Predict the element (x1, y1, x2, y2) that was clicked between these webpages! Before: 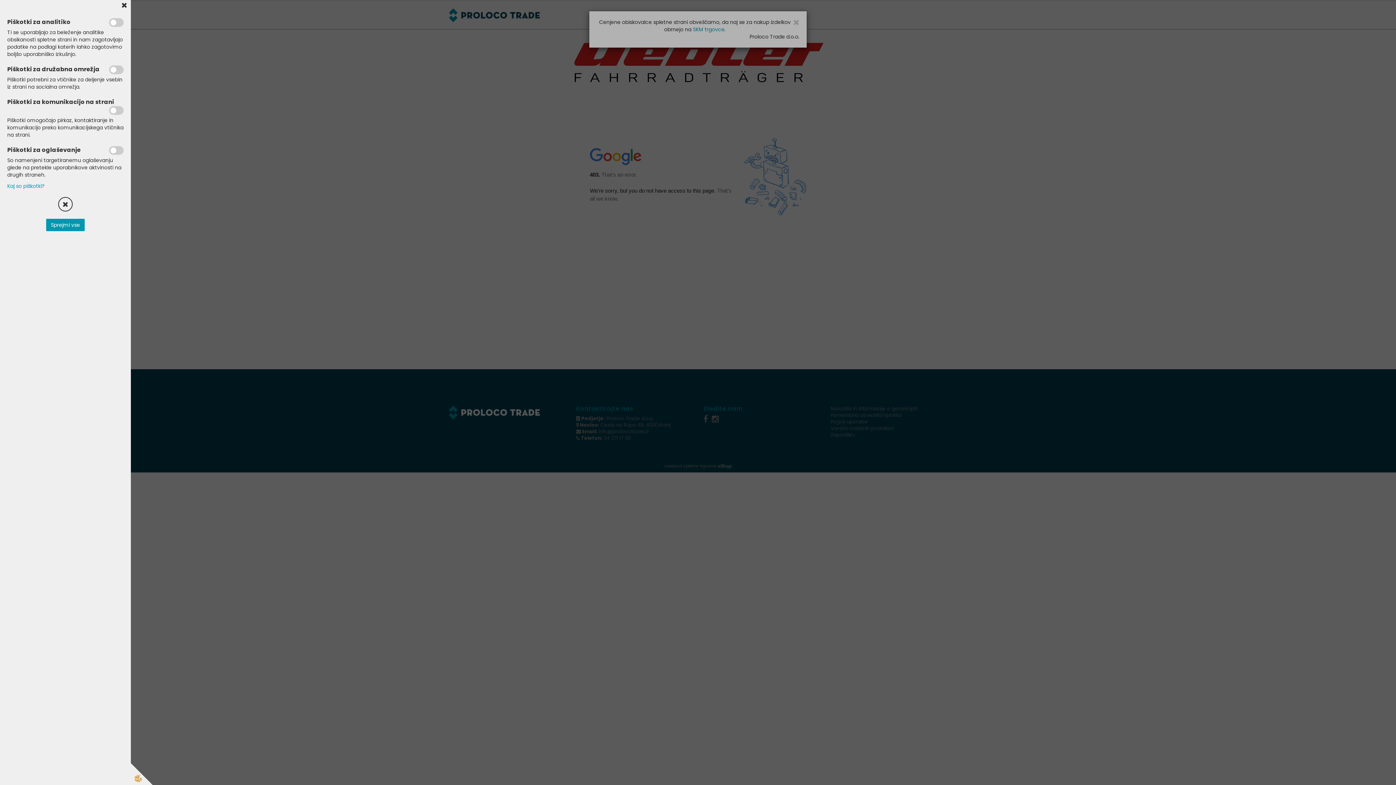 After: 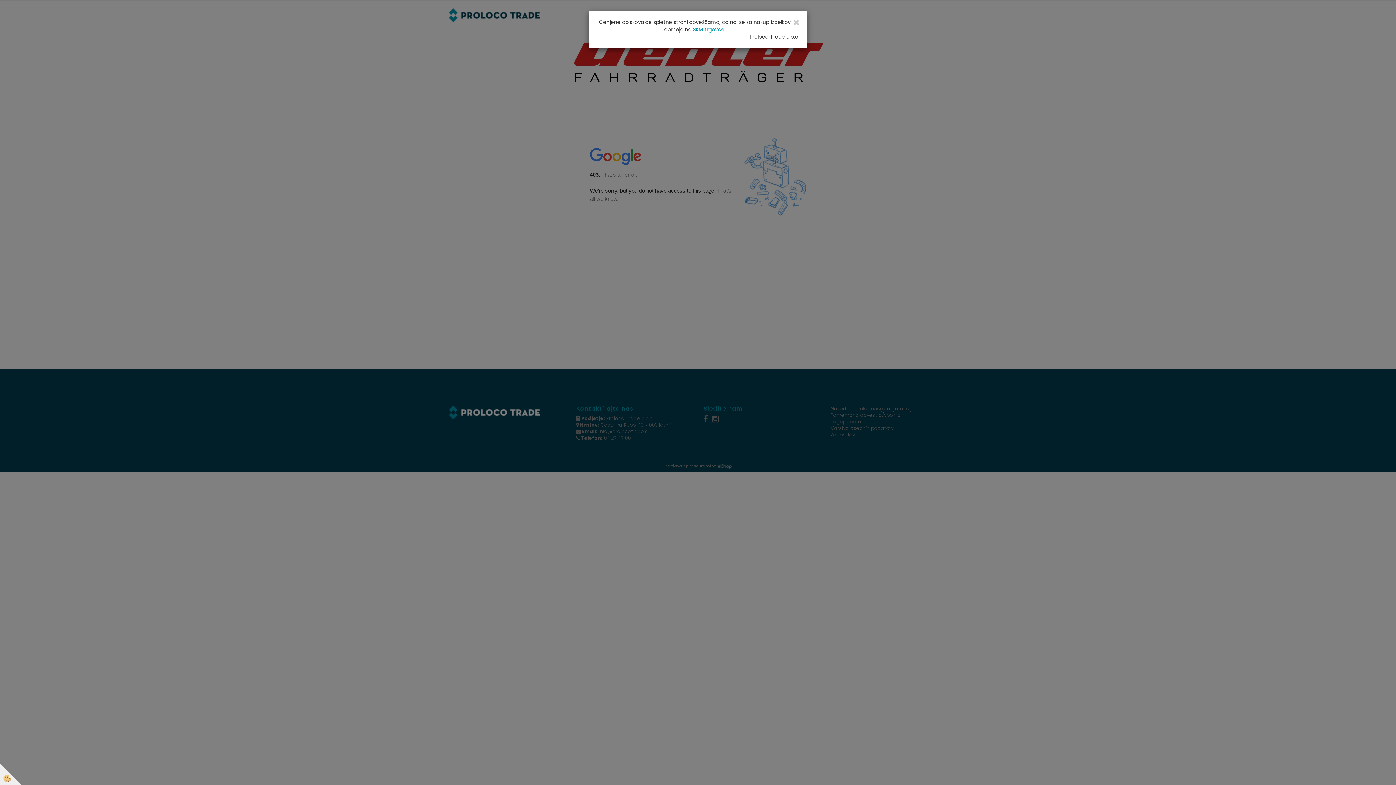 Action: bbox: (58, 197, 72, 211)